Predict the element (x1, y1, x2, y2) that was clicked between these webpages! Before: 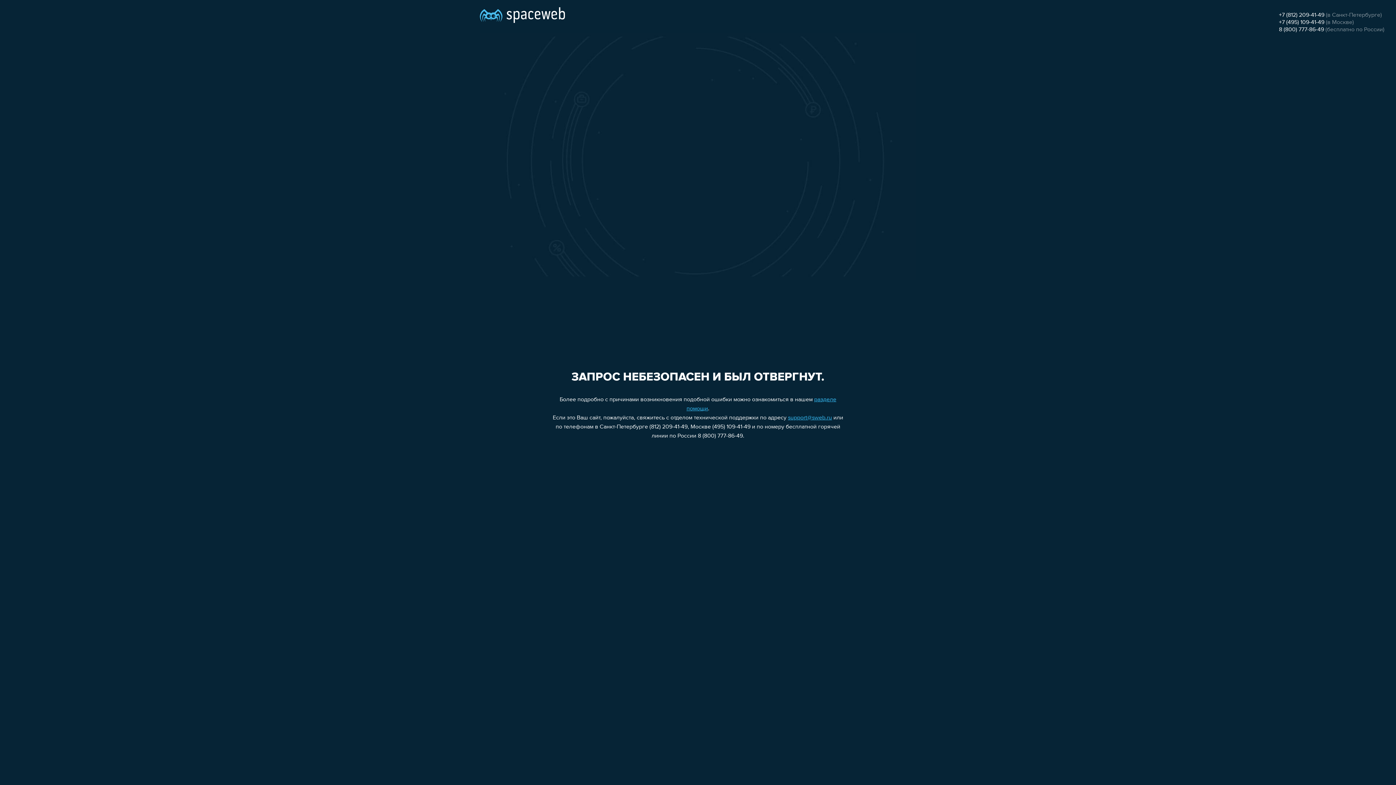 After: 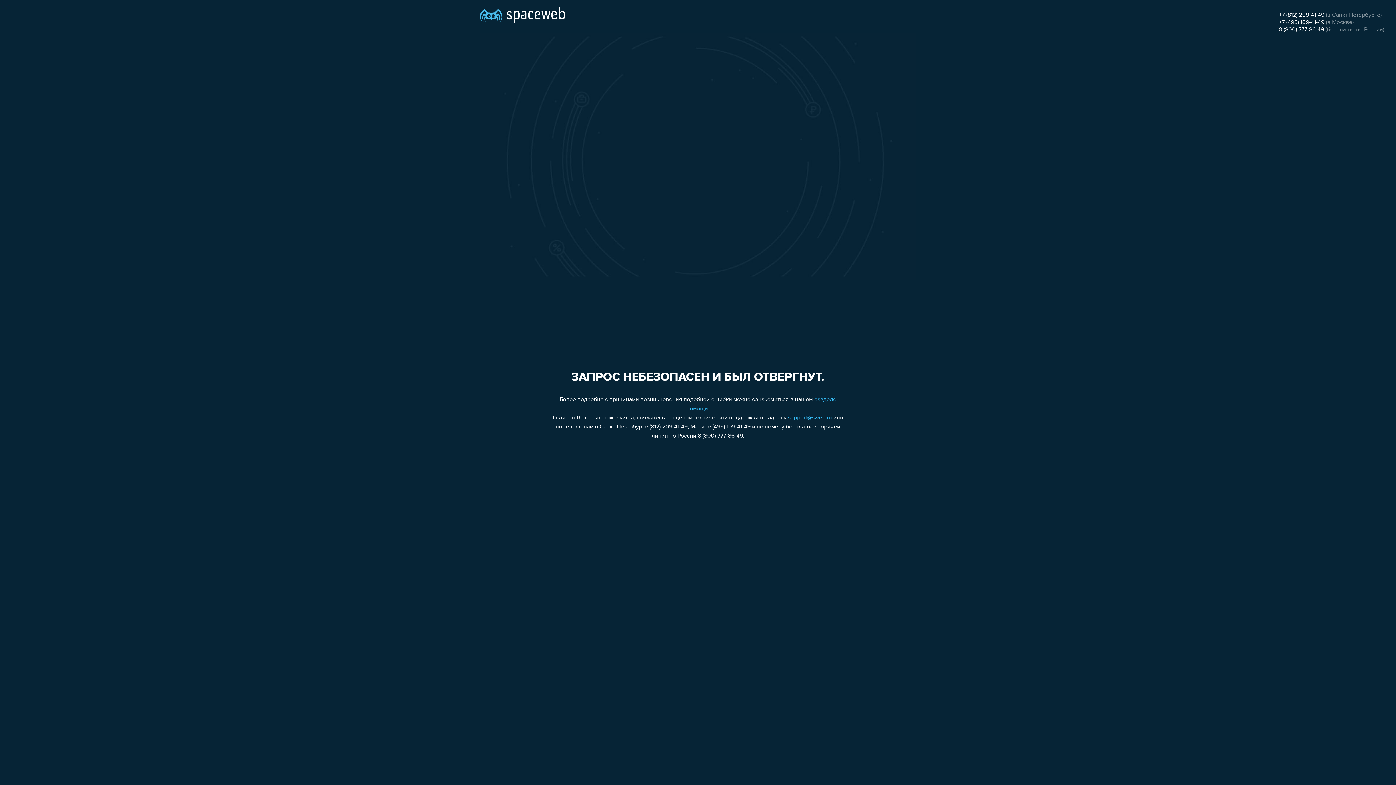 Action: label: support@sweb.ru bbox: (788, 415, 832, 421)